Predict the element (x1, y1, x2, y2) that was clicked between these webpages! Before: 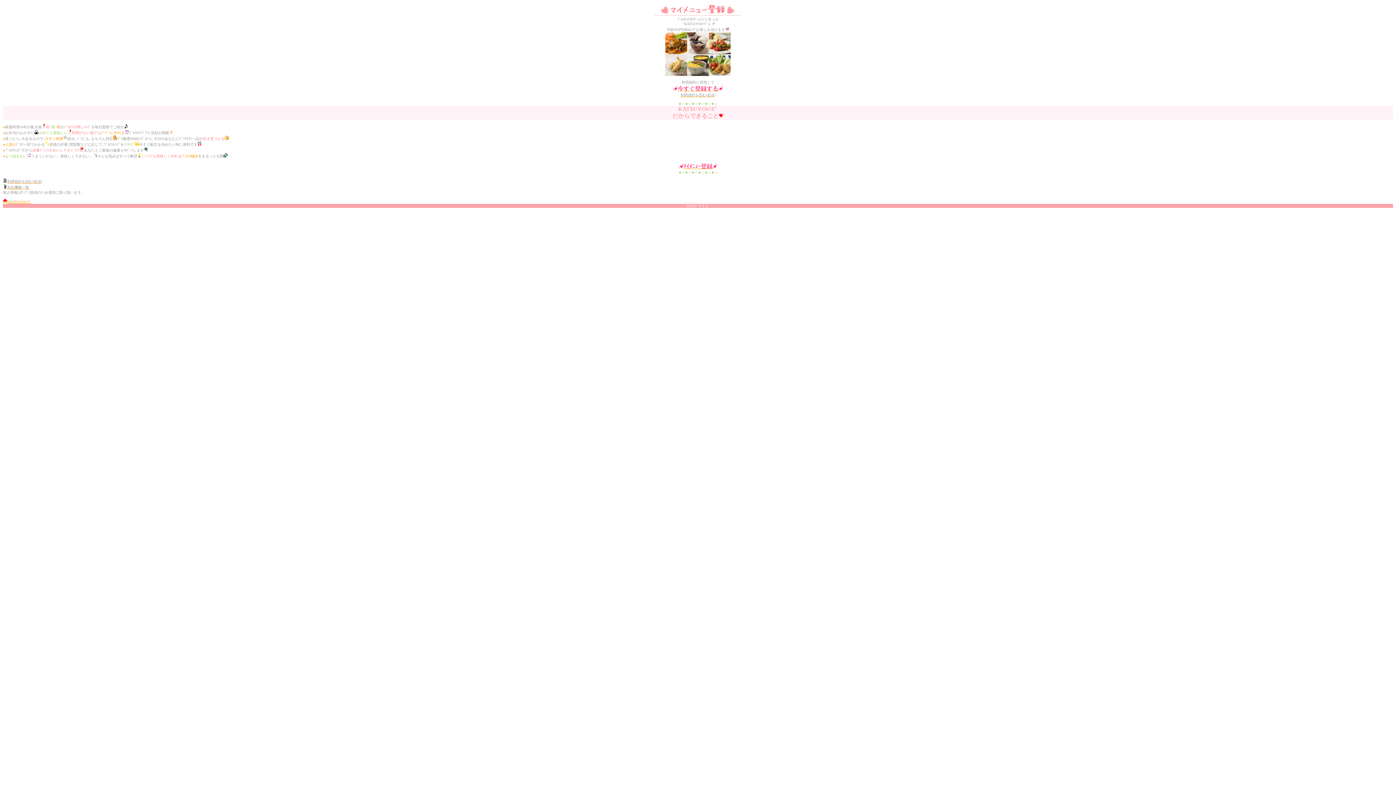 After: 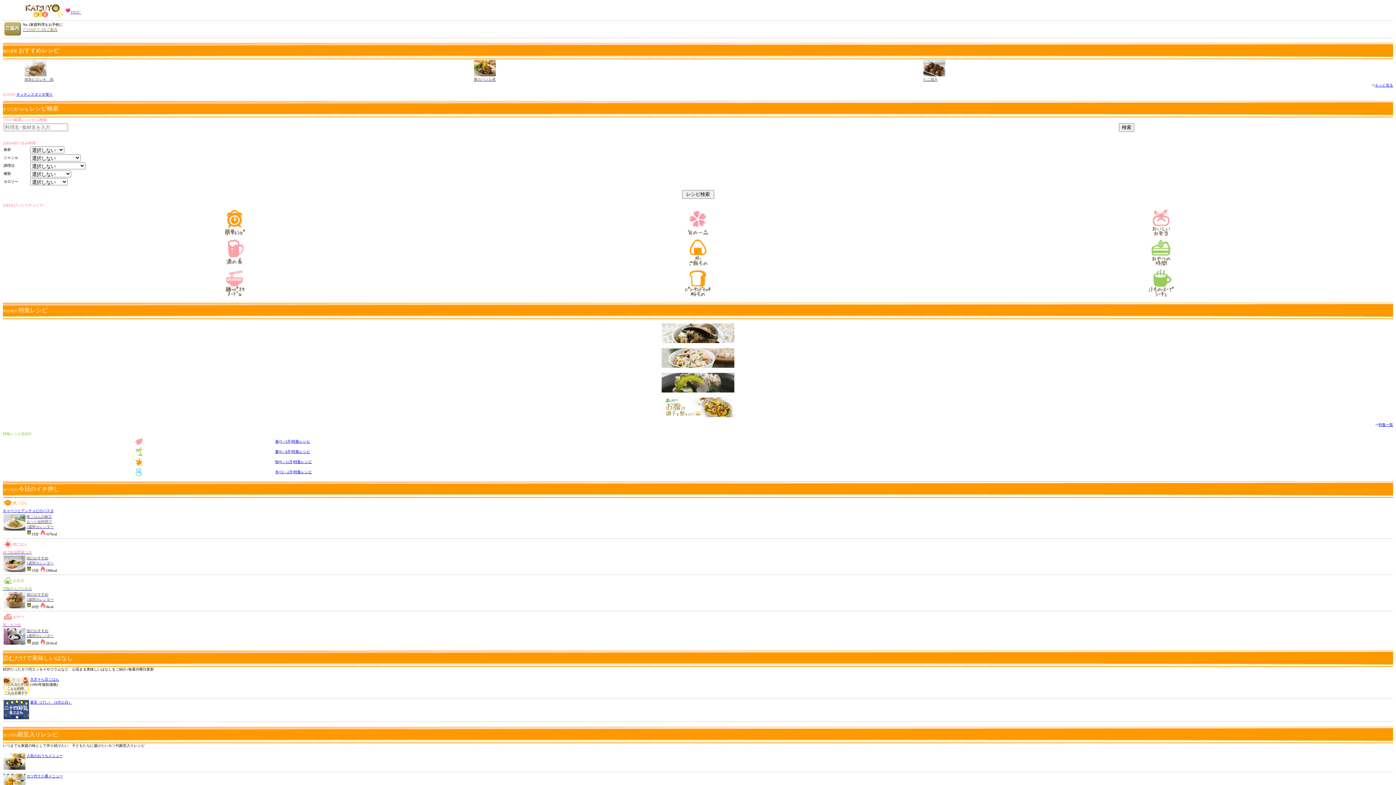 Action: bbox: (677, 85, 718, 91) label: 今すぐ登録する